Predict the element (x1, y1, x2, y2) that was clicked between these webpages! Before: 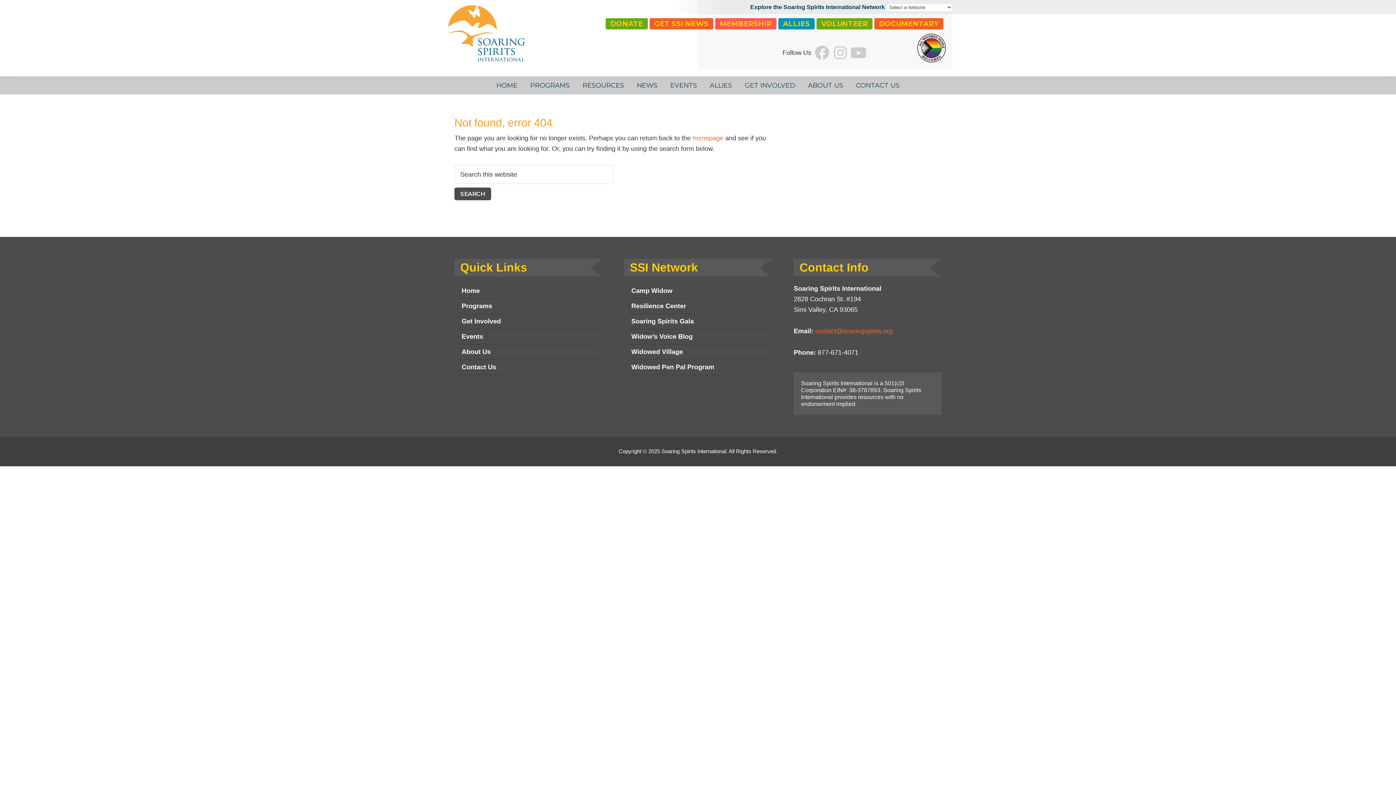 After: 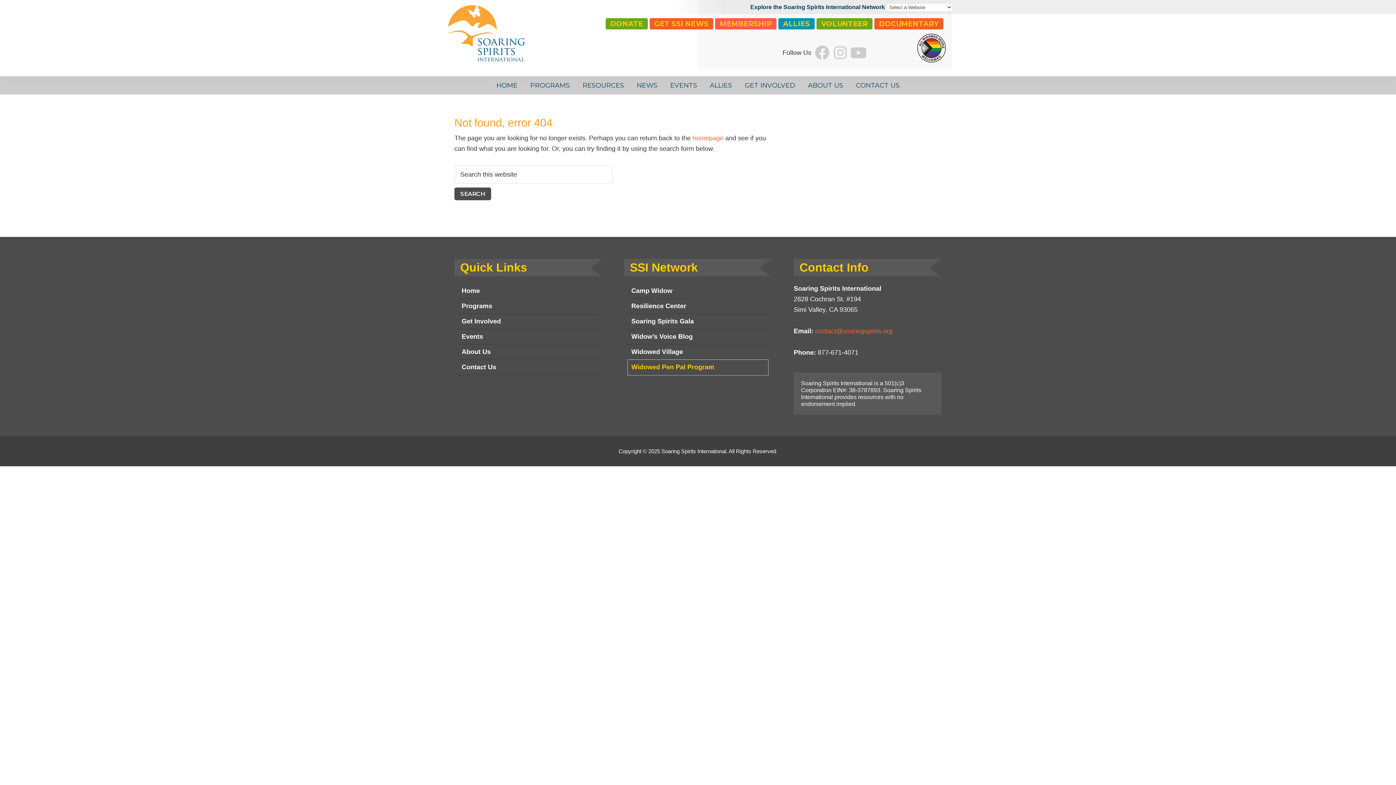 Action: label: Widowed Pen Pal Program bbox: (627, 360, 768, 375)